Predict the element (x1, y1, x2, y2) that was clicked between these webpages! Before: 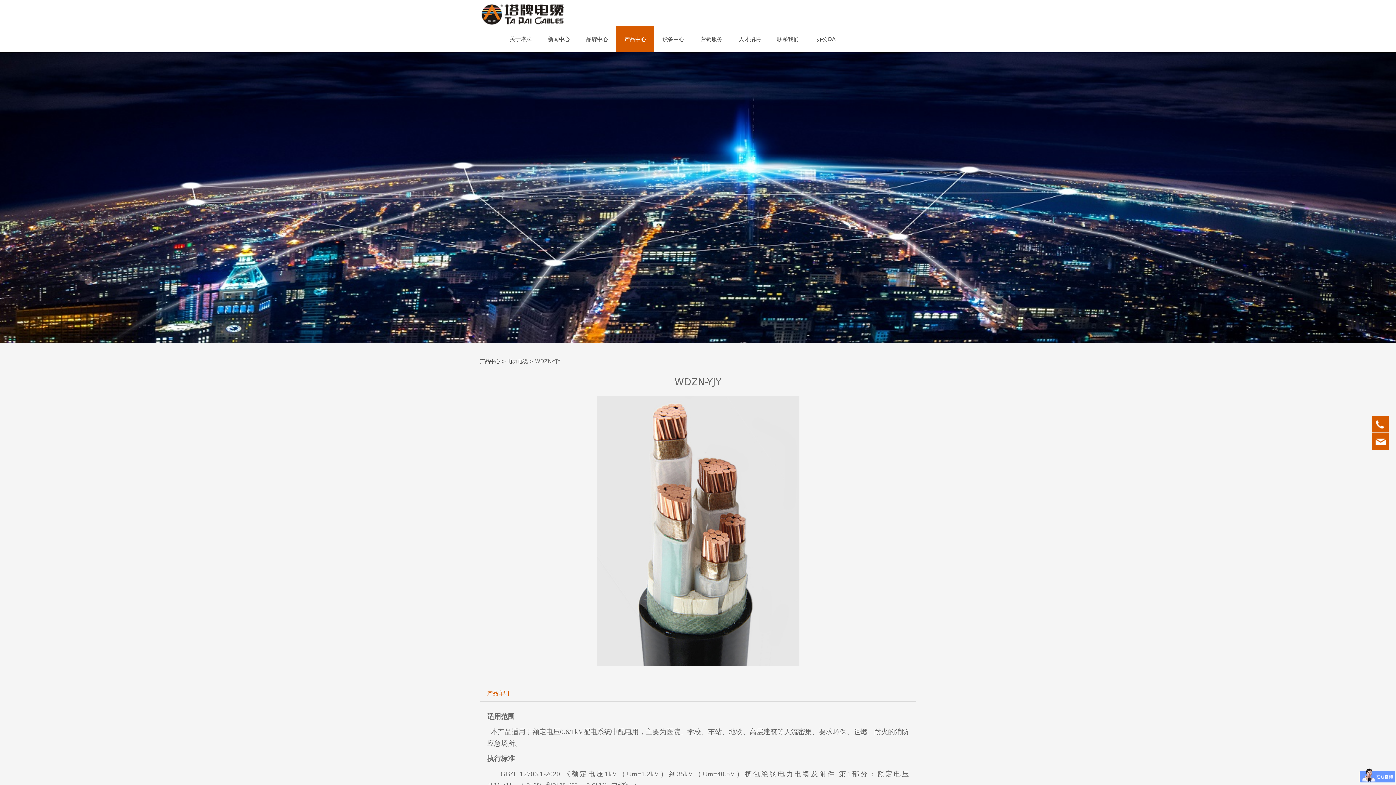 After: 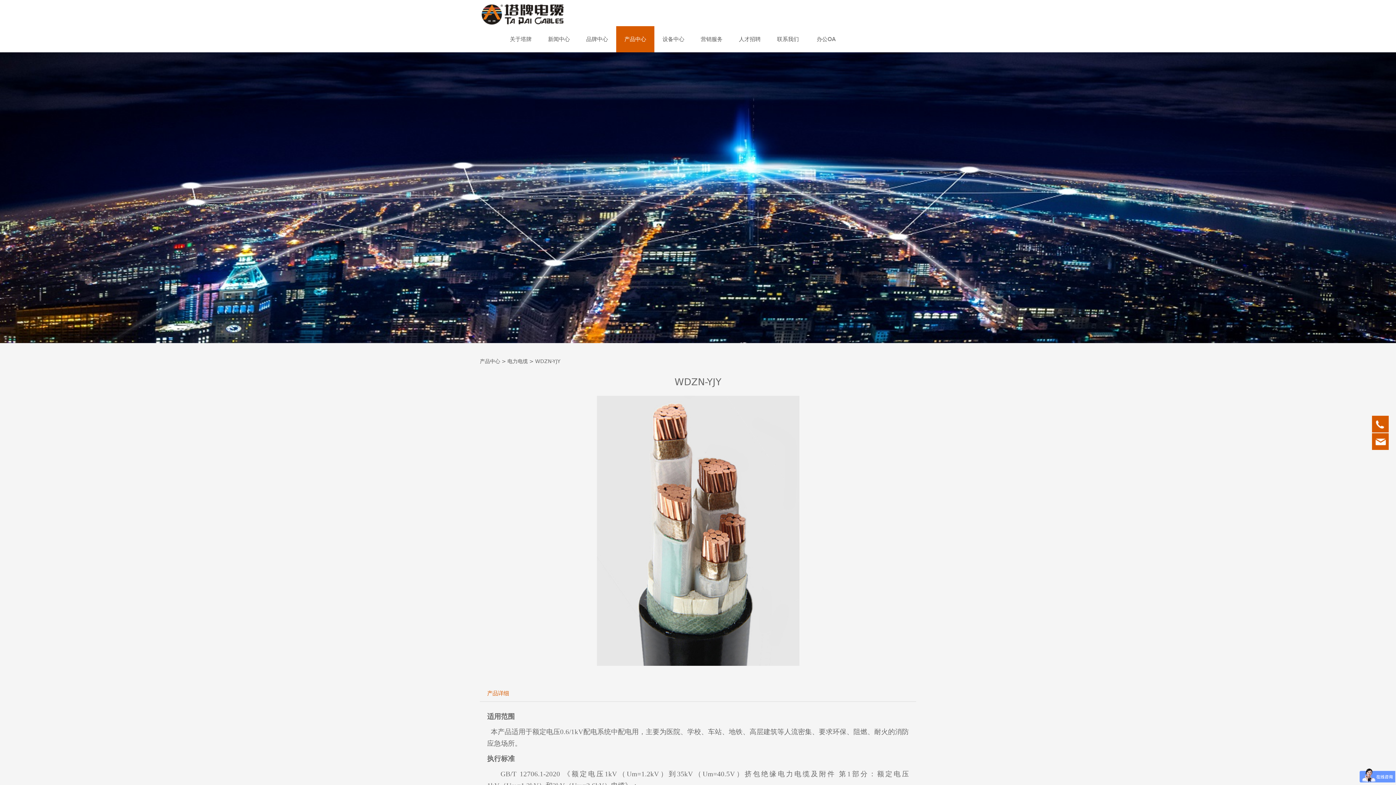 Action: bbox: (0, 52, 1396, 343)